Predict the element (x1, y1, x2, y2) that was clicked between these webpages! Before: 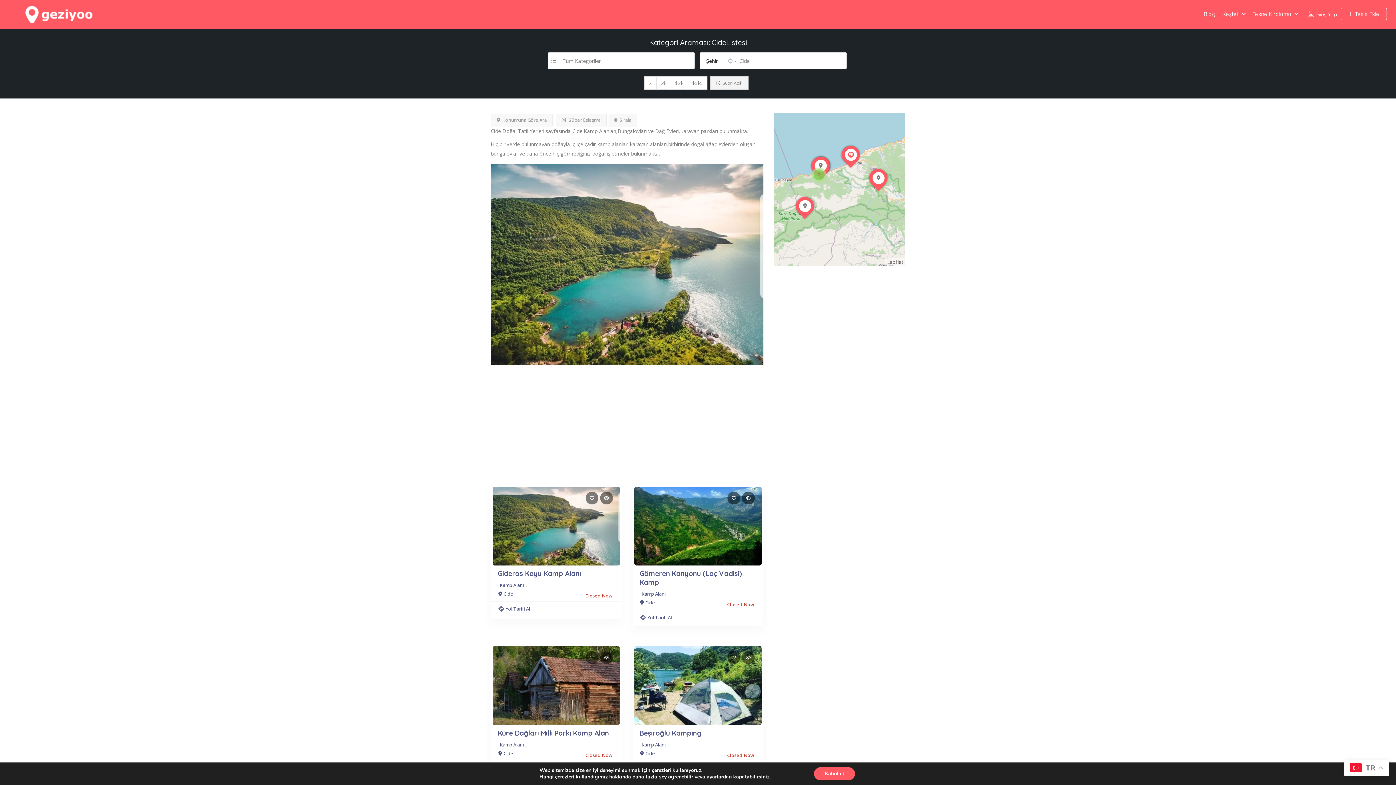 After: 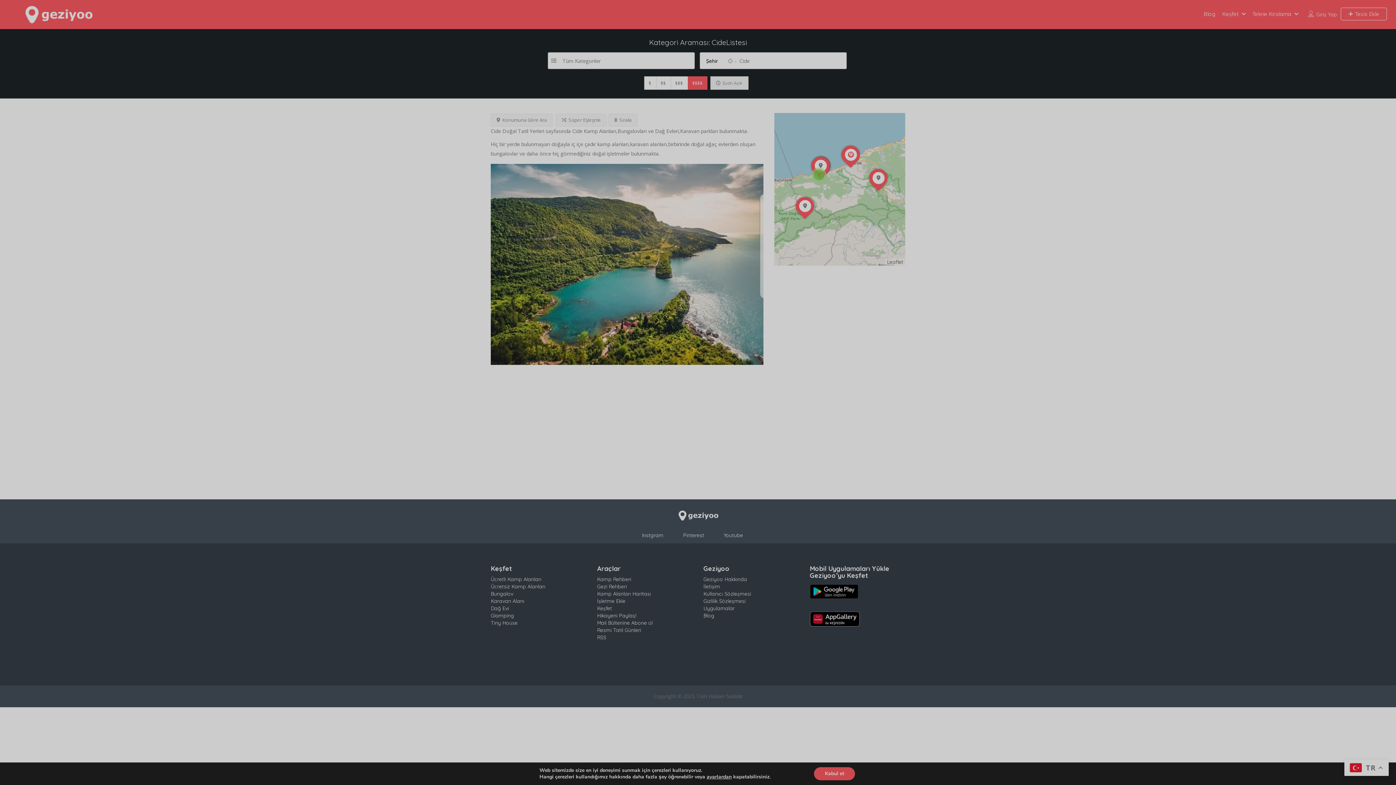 Action: bbox: (687, 76, 707, 89) label: $$$$